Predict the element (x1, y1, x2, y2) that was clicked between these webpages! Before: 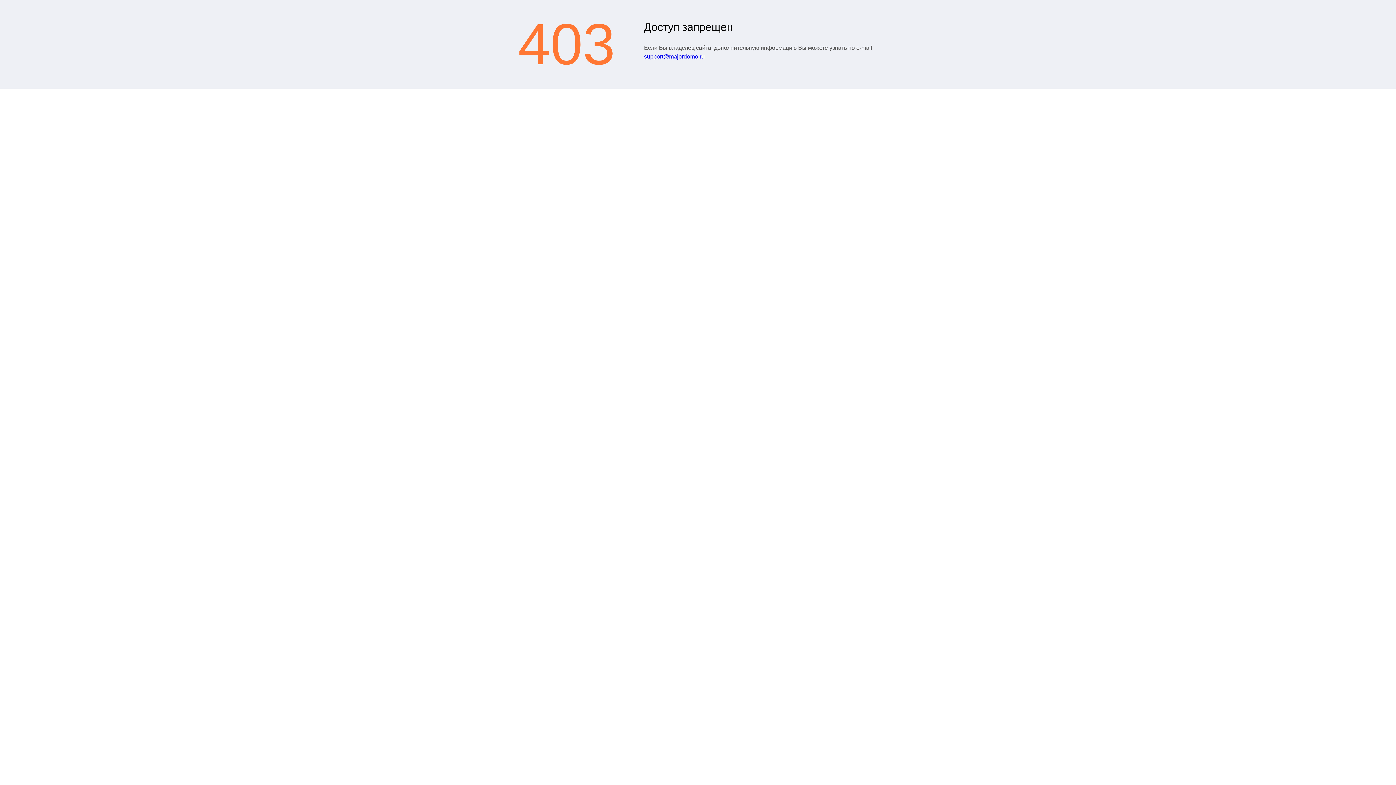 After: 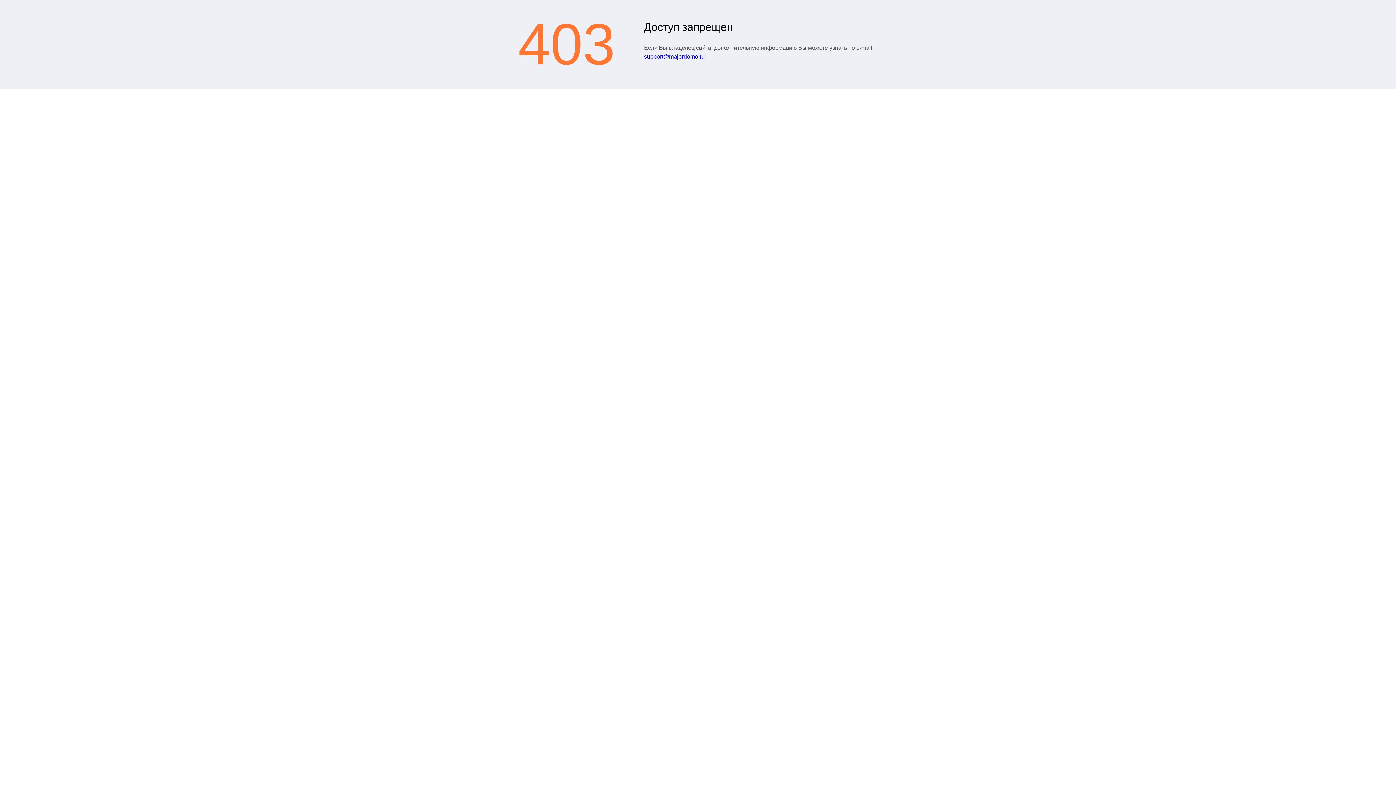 Action: label: support@majordomo.ru bbox: (644, 53, 704, 59)